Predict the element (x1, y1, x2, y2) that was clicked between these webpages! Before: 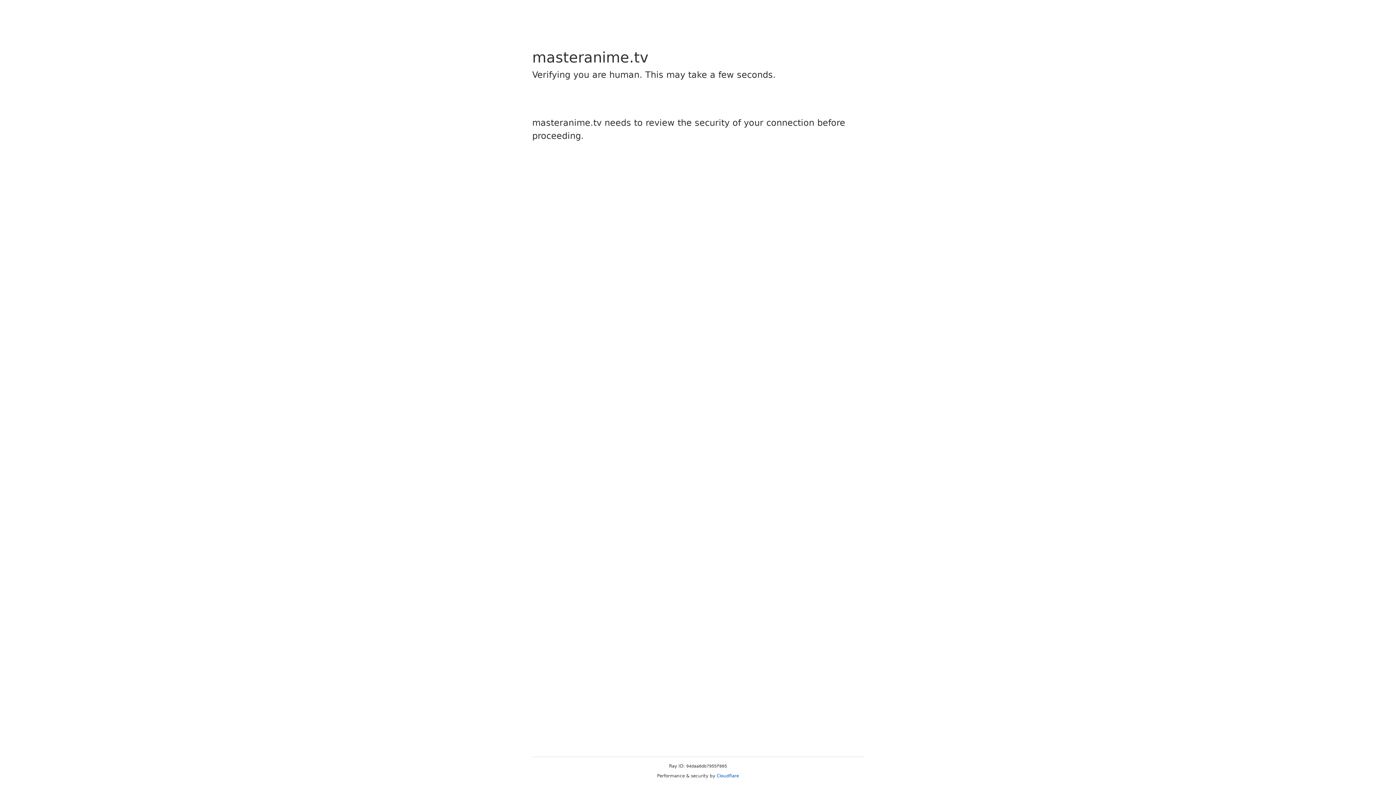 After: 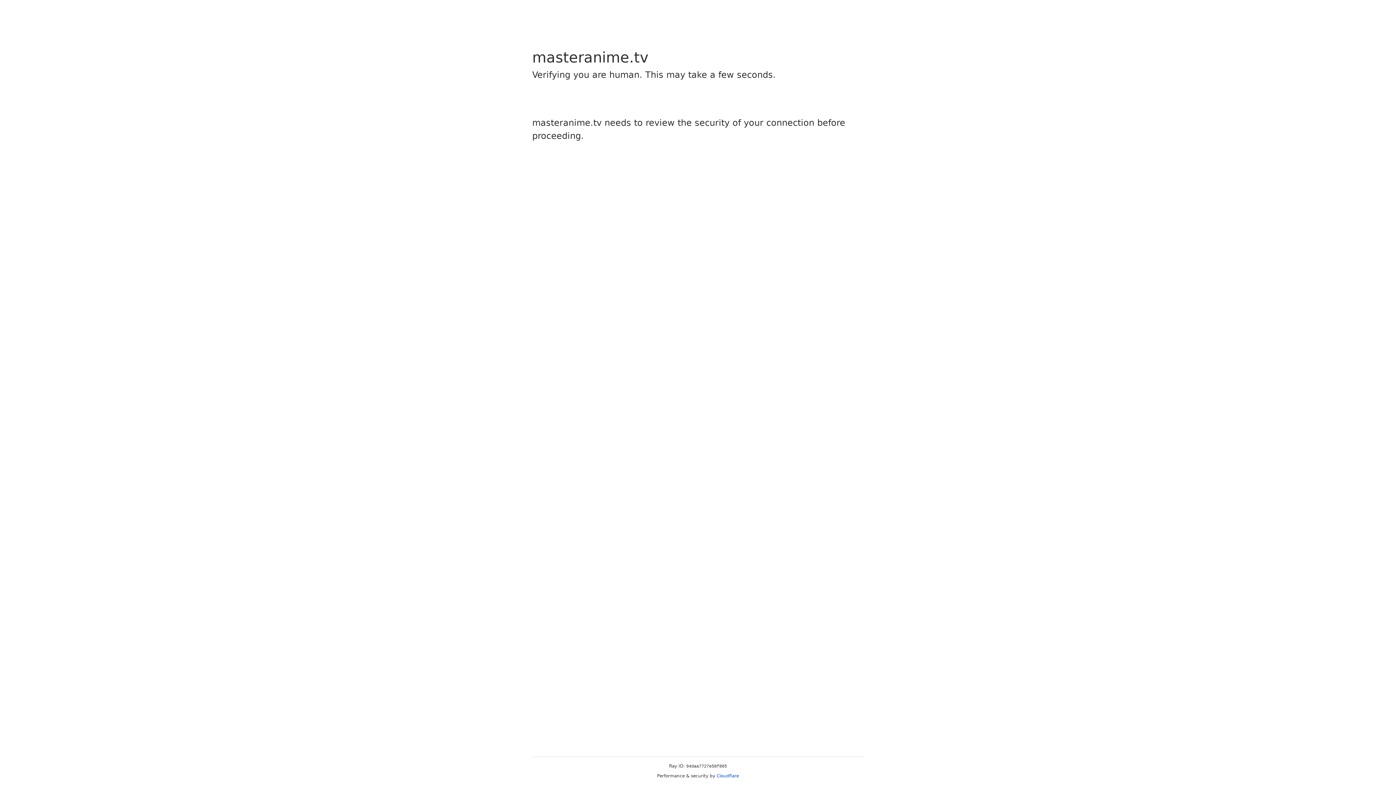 Action: bbox: (716, 773, 739, 778) label: Cloudflare